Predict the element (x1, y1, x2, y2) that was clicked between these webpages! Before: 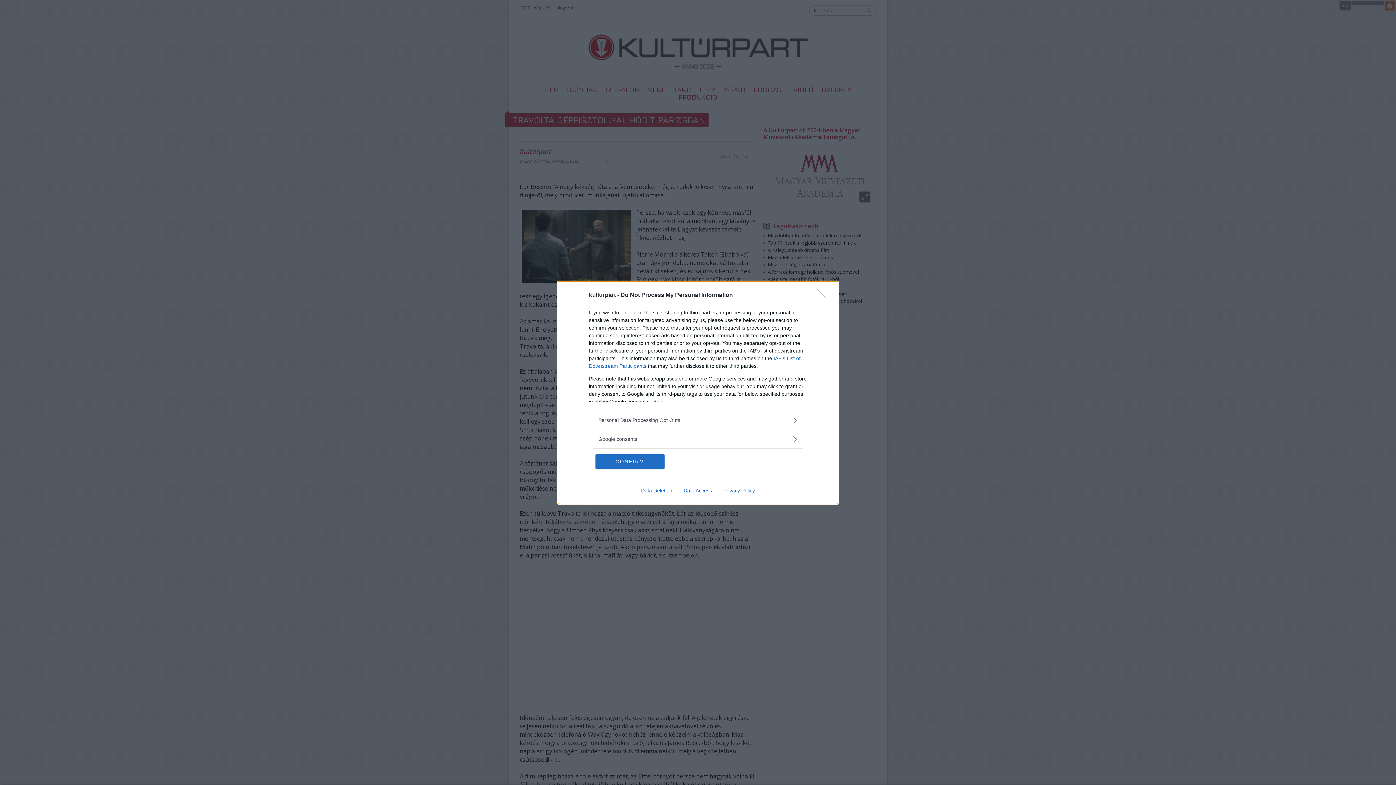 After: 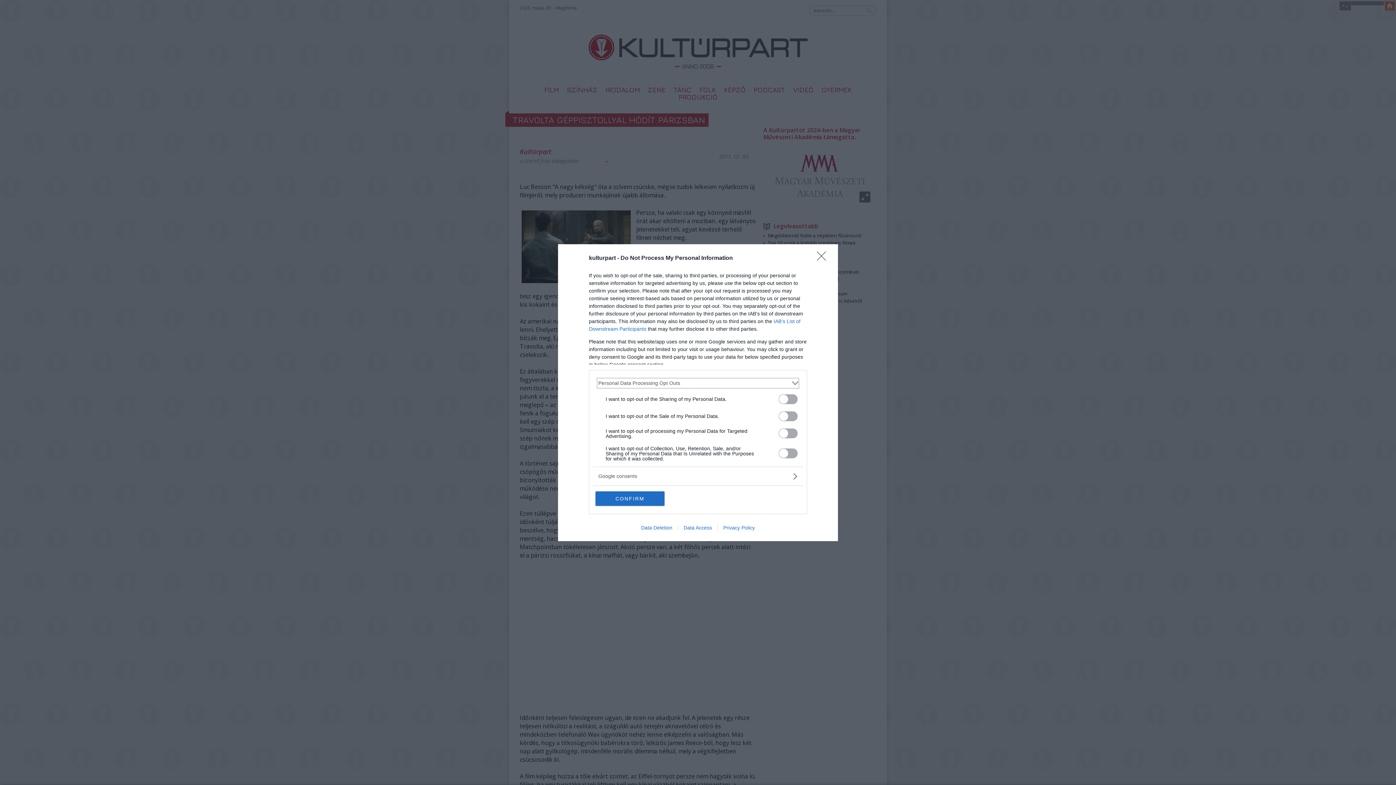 Action: bbox: (598, 416, 797, 424) label: Opt-Outs